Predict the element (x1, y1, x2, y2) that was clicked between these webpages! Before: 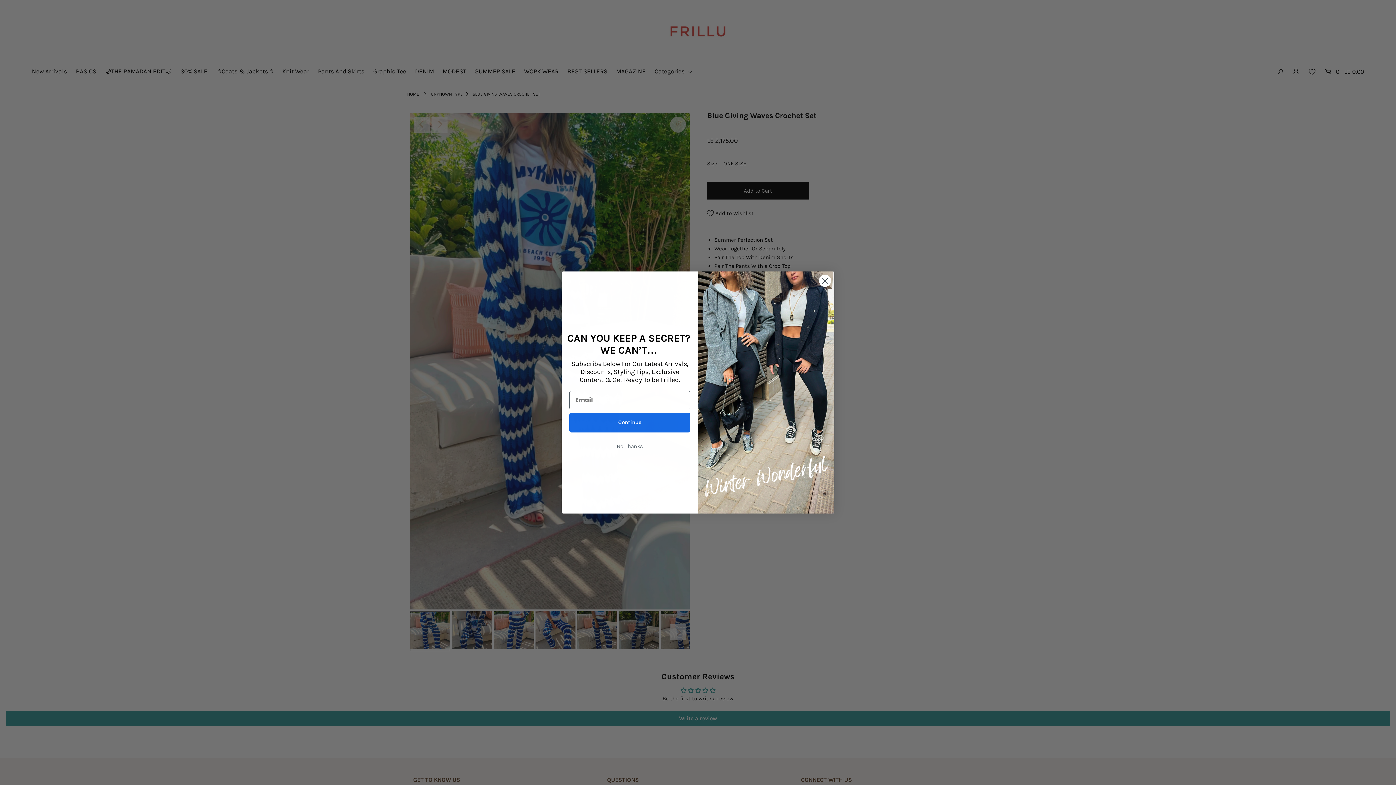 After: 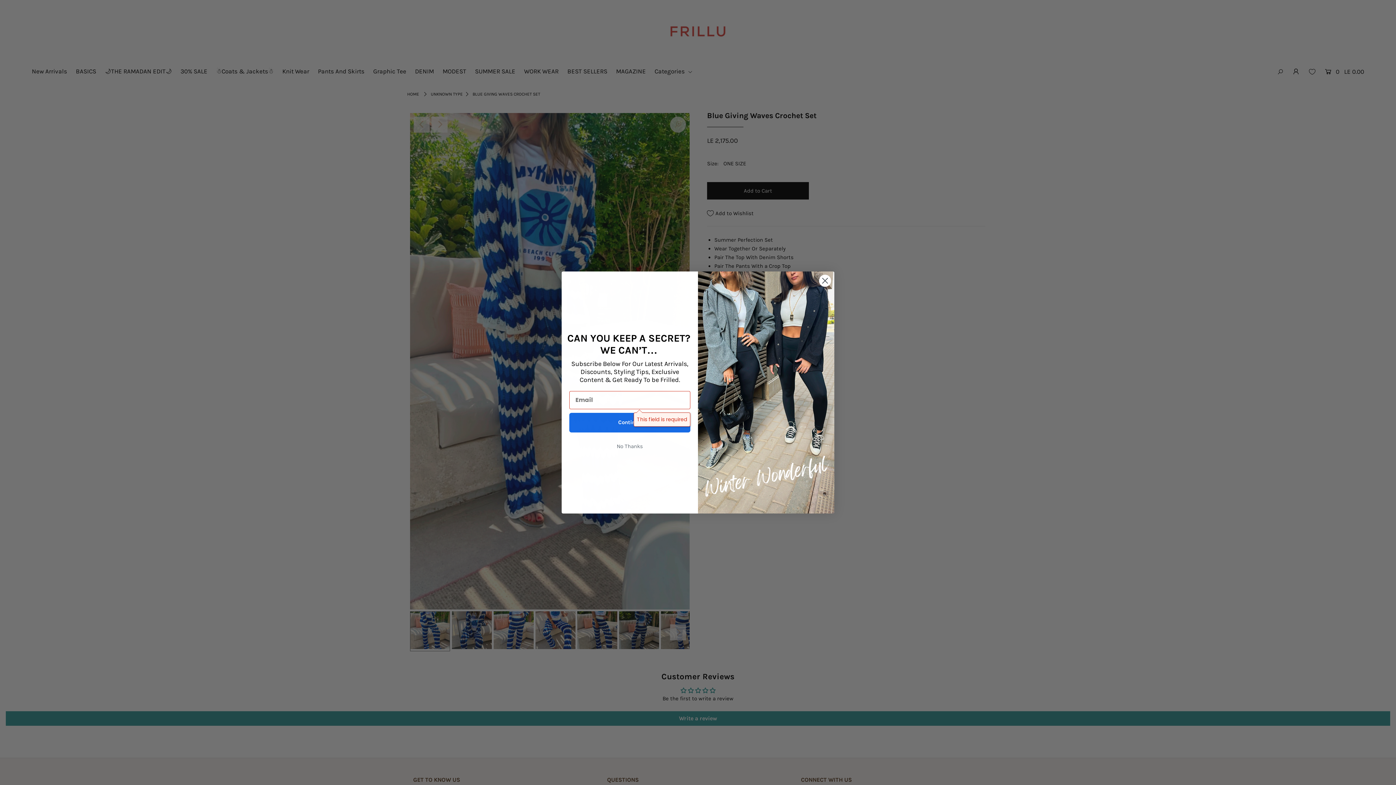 Action: label: Continue bbox: (569, 412, 690, 432)